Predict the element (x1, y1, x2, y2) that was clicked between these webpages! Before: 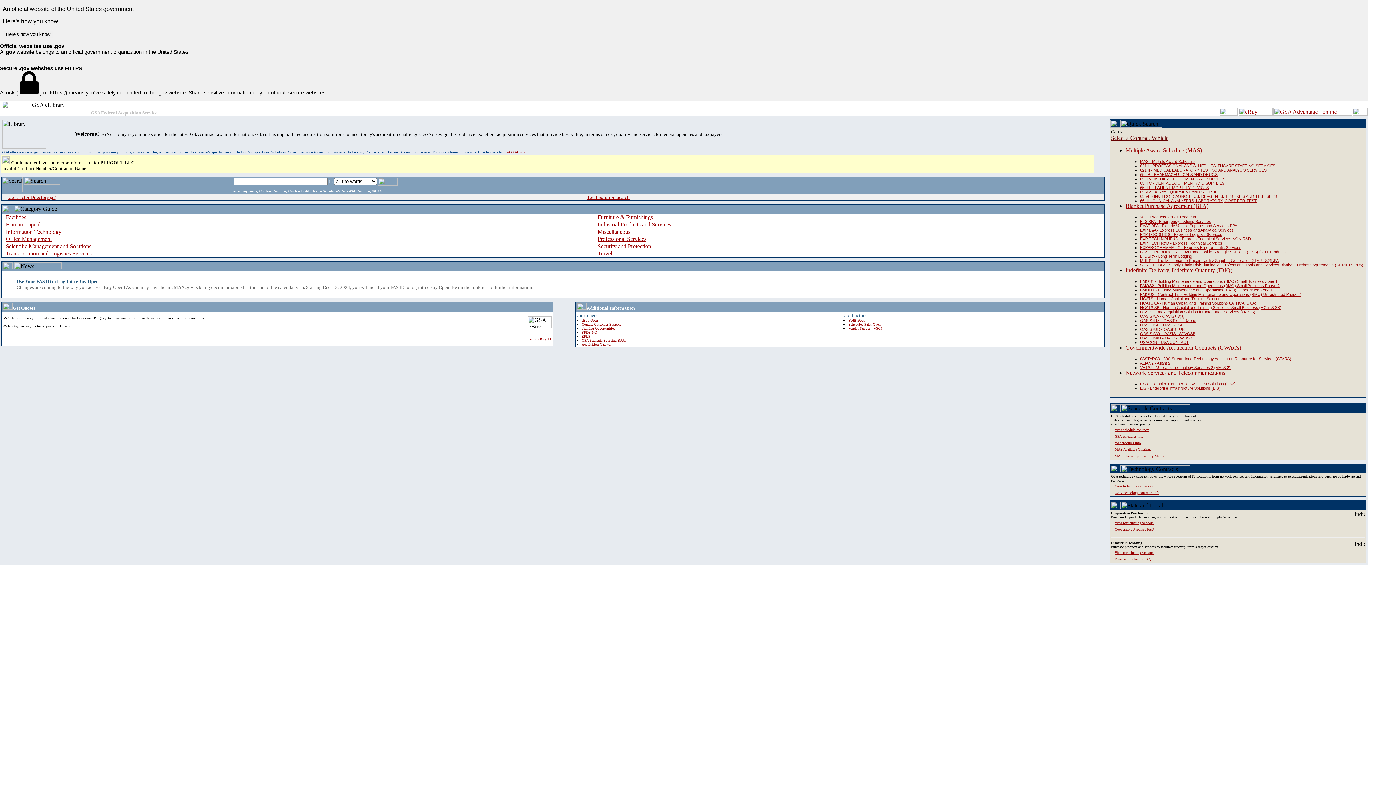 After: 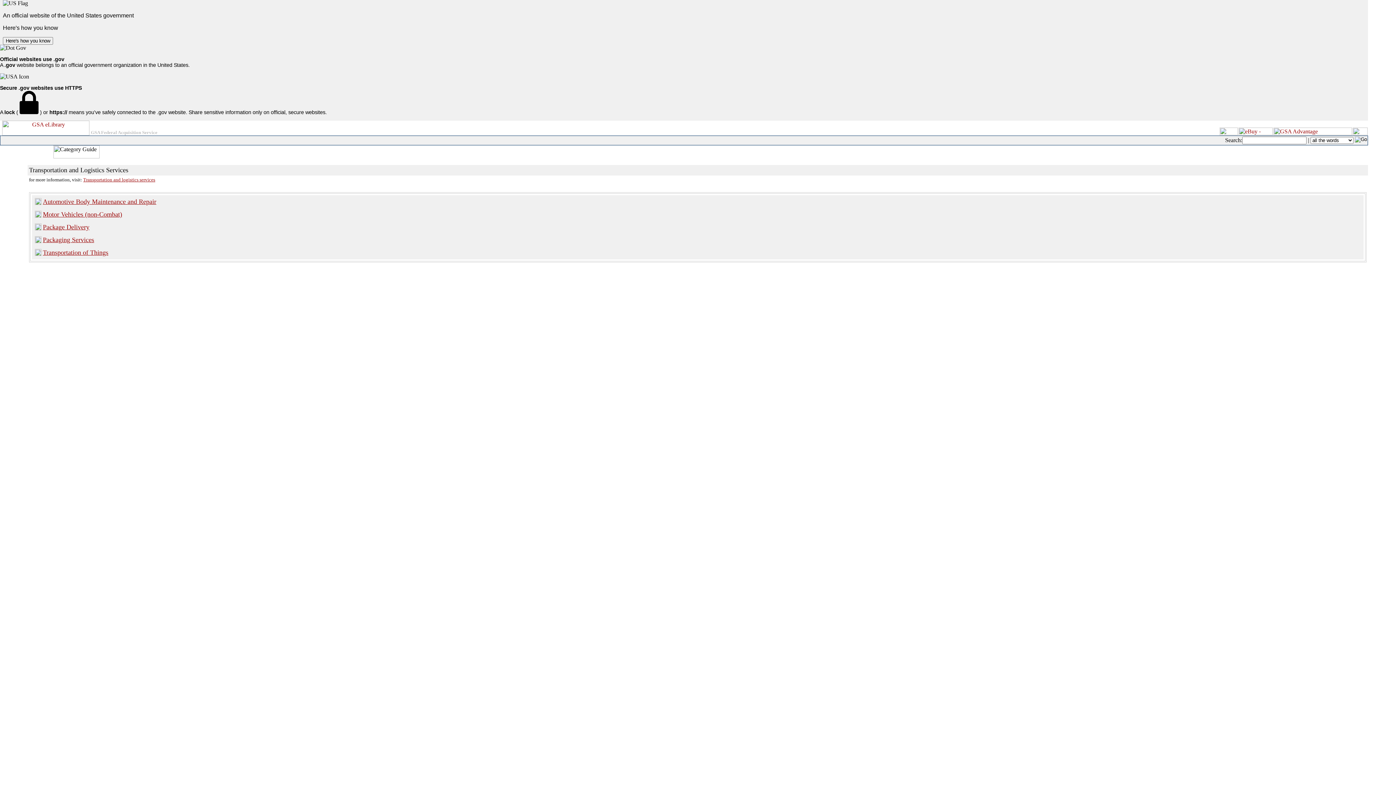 Action: bbox: (5, 250, 91, 256) label: Transportation and Logistics Services